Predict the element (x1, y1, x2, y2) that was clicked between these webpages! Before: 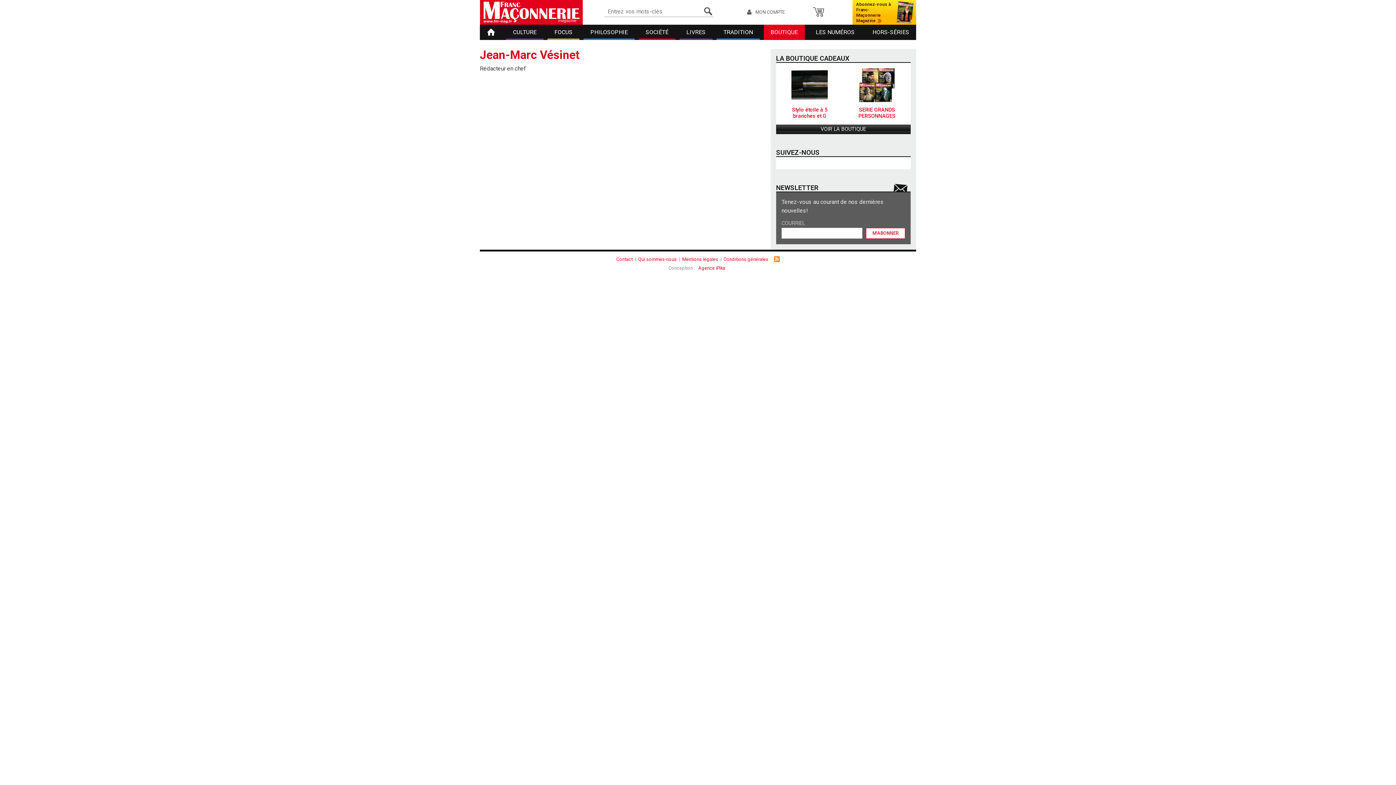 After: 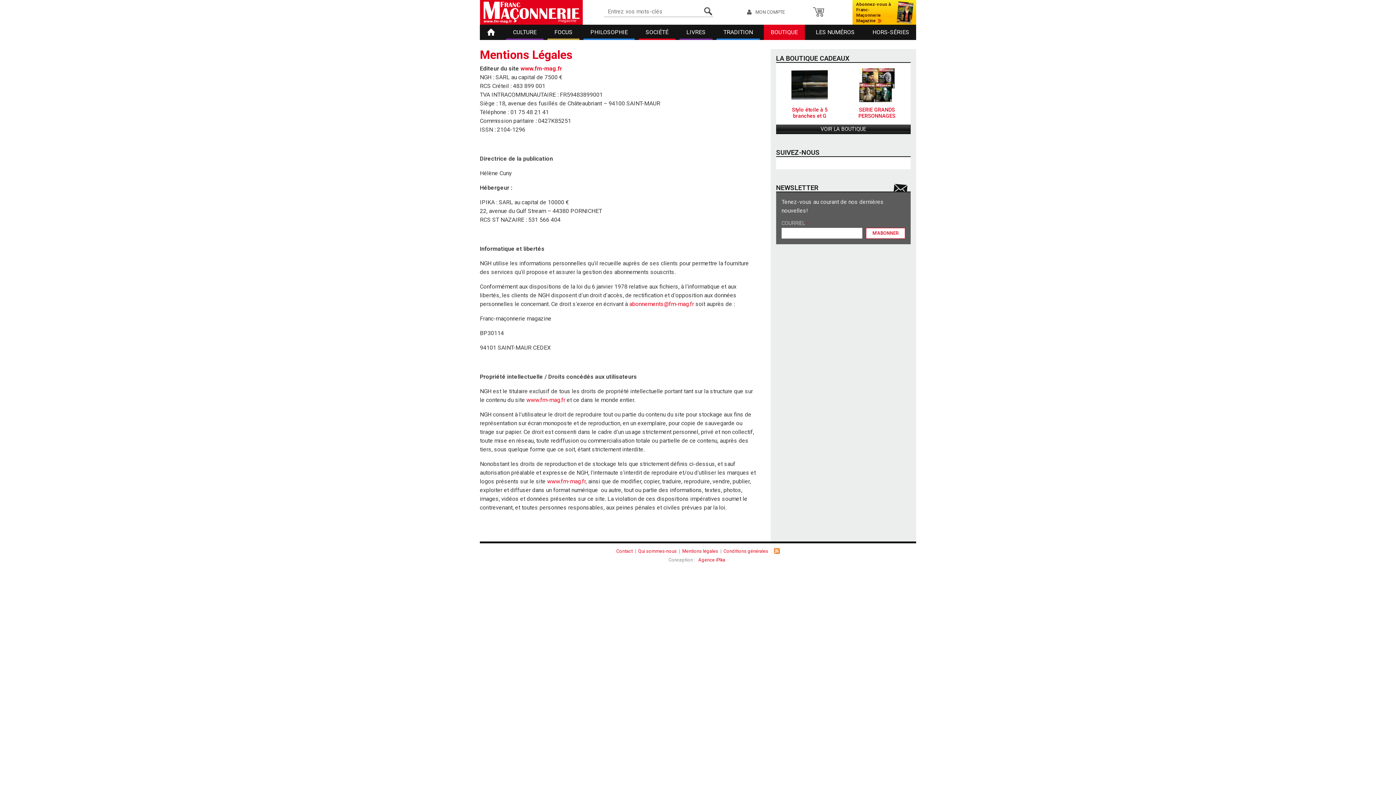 Action: label: Mentions légales bbox: (681, 256, 719, 262)